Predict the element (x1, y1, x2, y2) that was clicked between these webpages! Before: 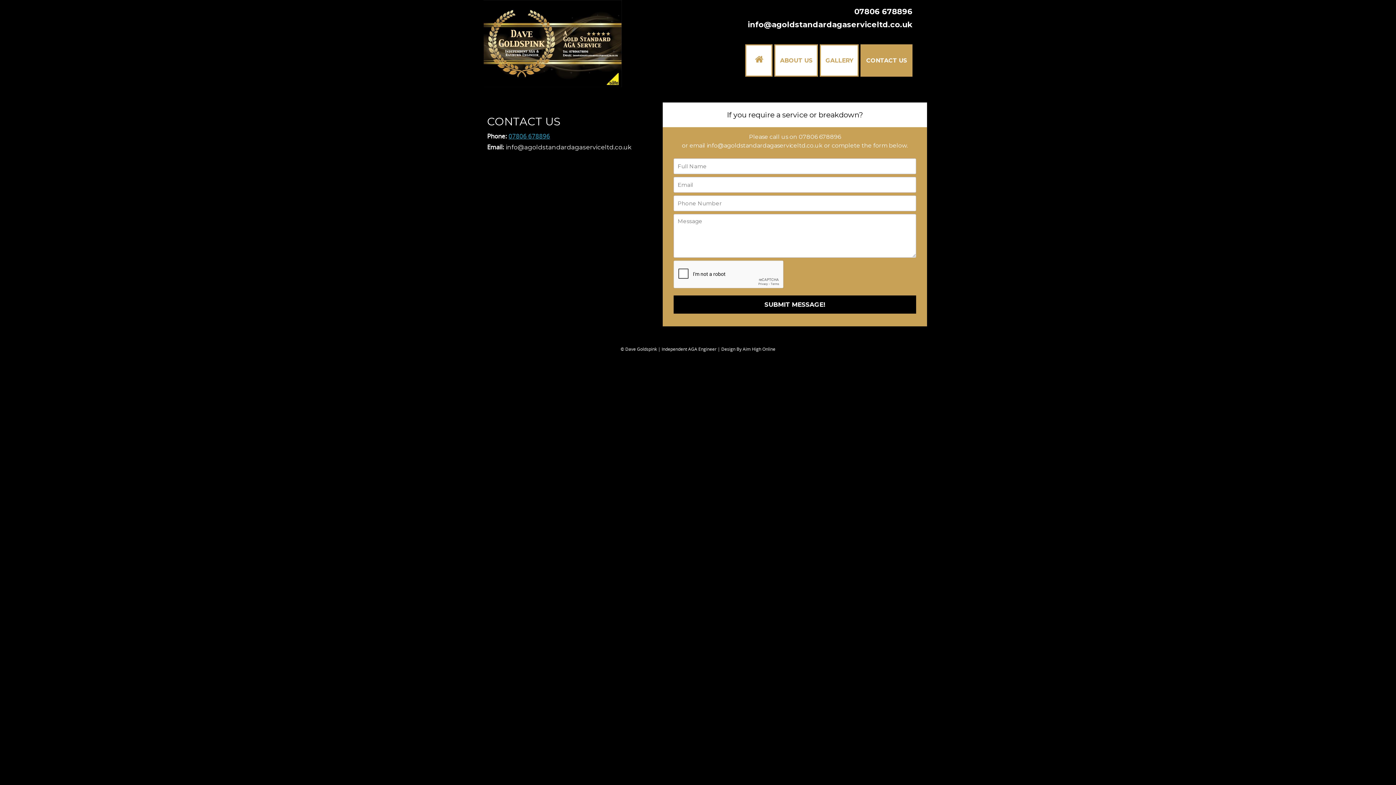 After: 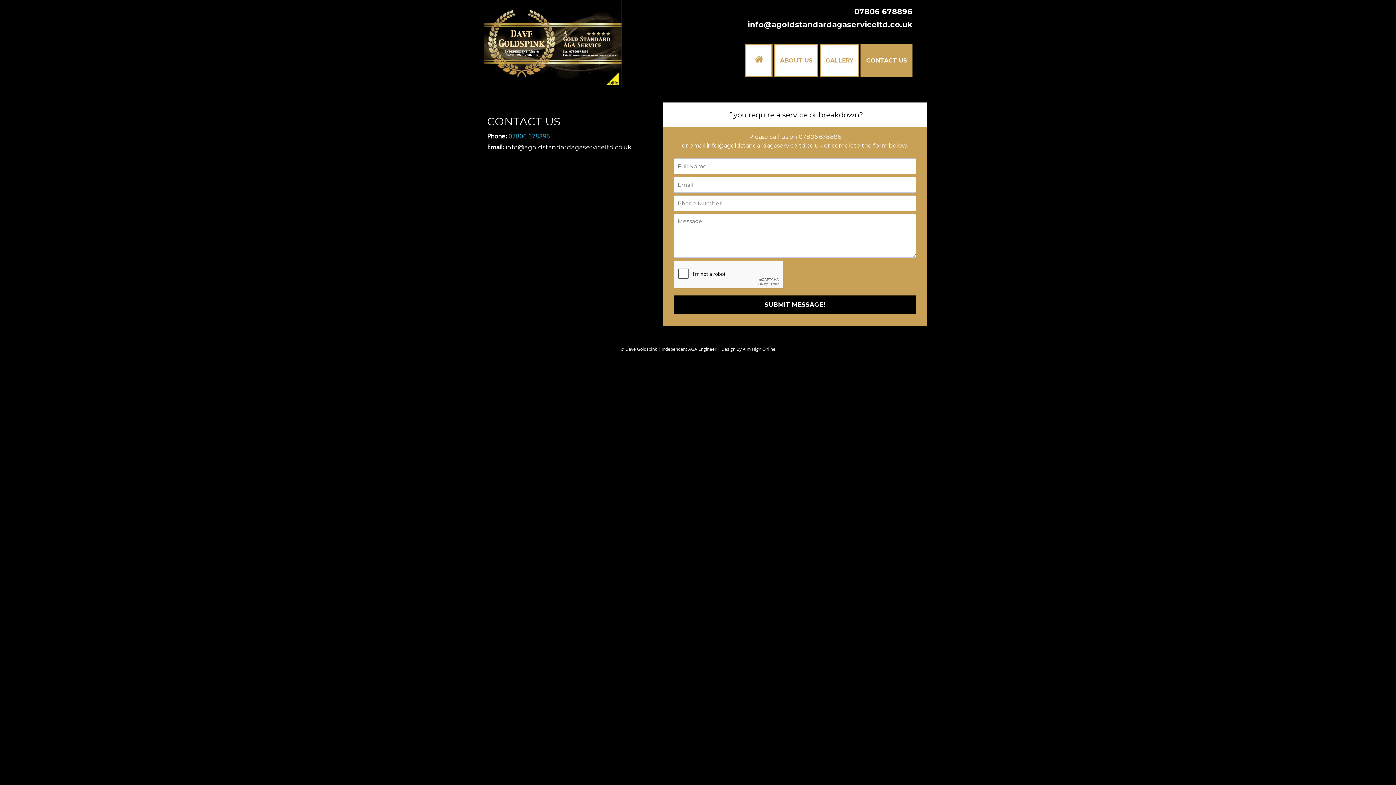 Action: bbox: (861, 45, 911, 75) label: CONTACT US